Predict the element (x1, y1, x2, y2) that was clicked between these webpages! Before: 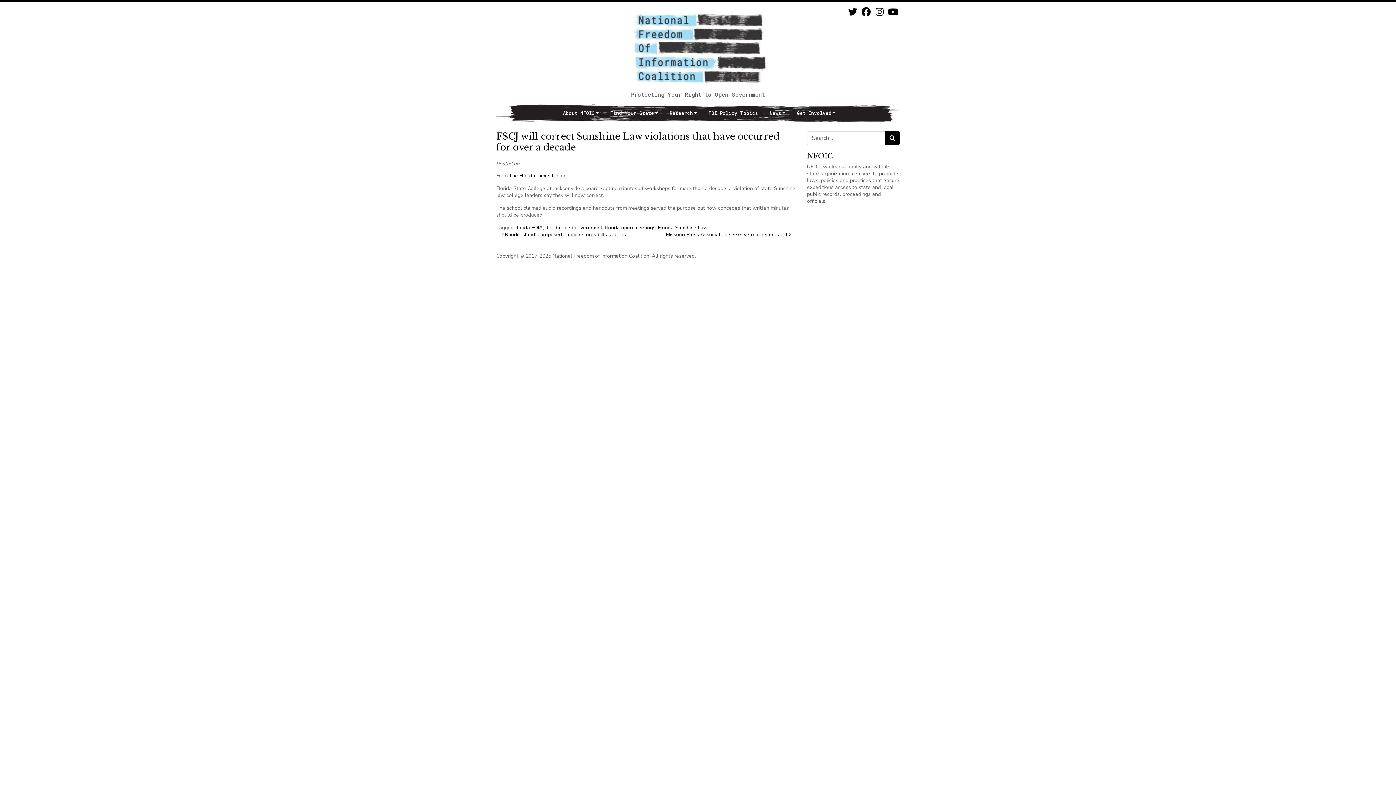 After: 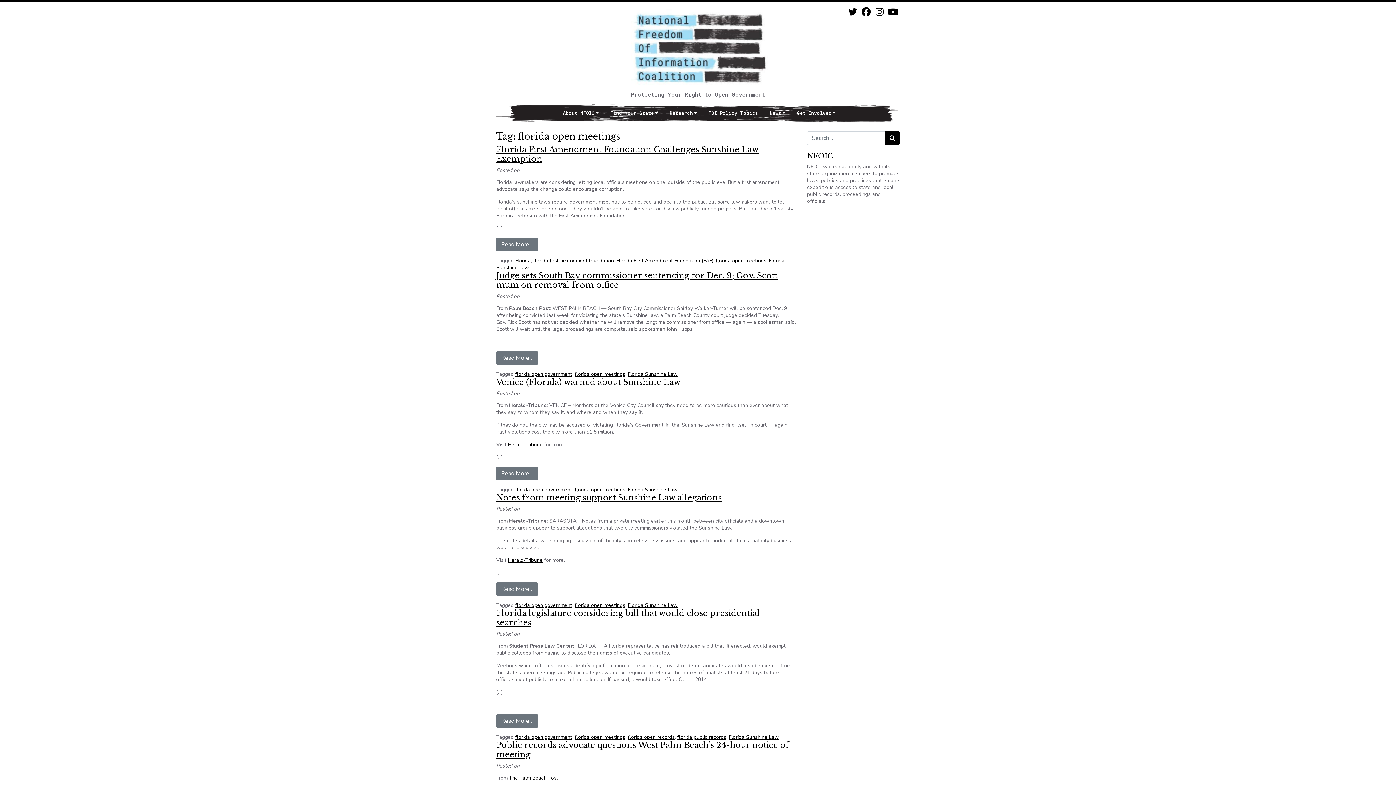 Action: bbox: (605, 224, 655, 231) label: florida open meetings